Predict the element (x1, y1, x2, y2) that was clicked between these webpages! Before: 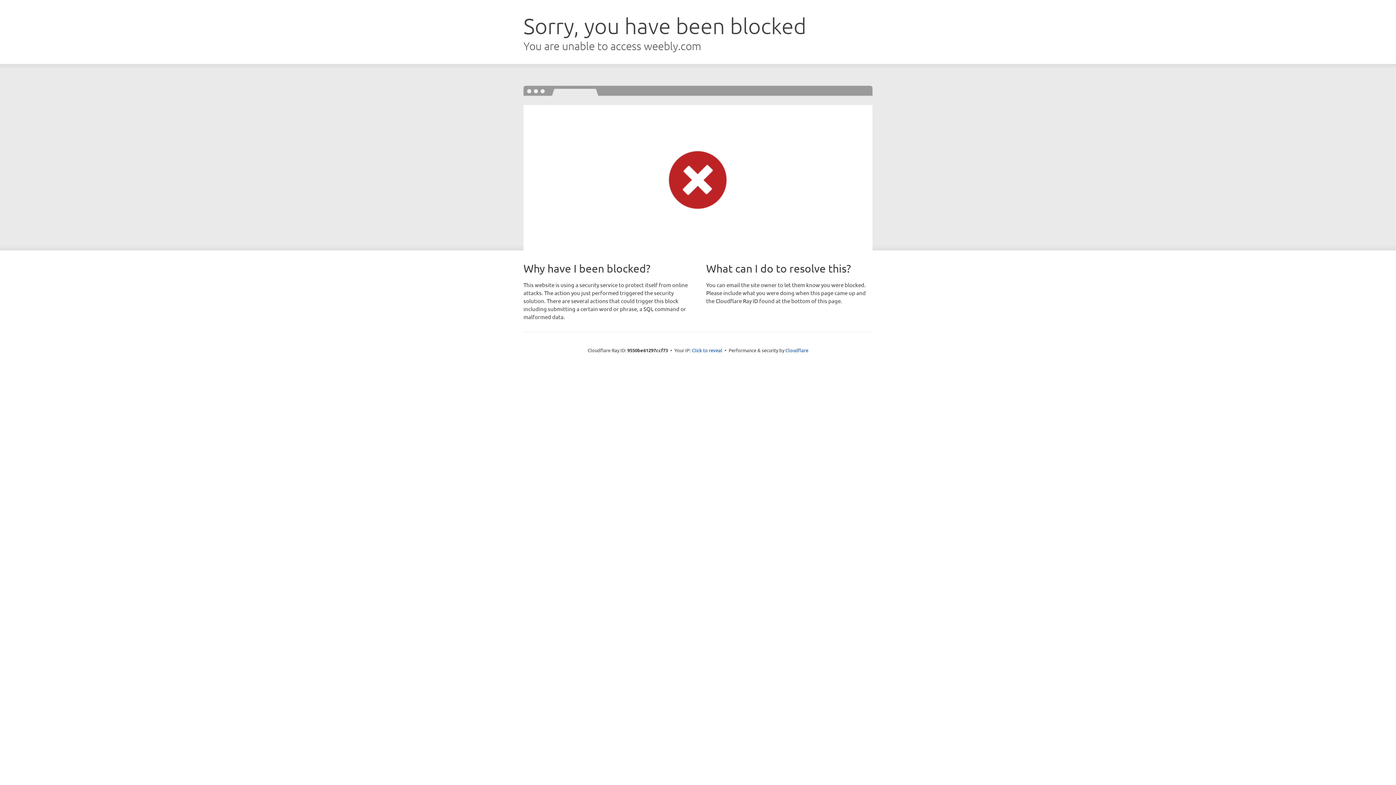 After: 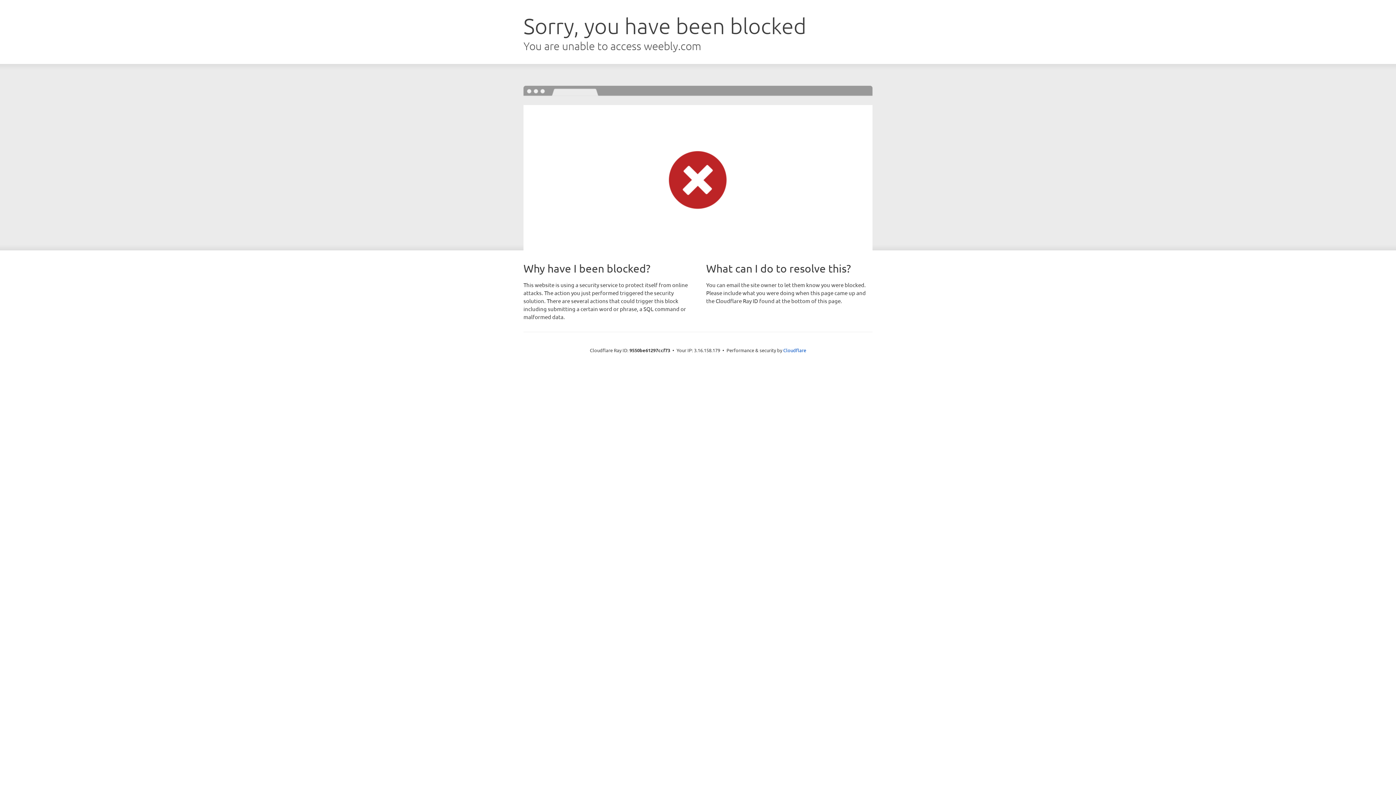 Action: bbox: (692, 346, 722, 353) label: Click to reveal